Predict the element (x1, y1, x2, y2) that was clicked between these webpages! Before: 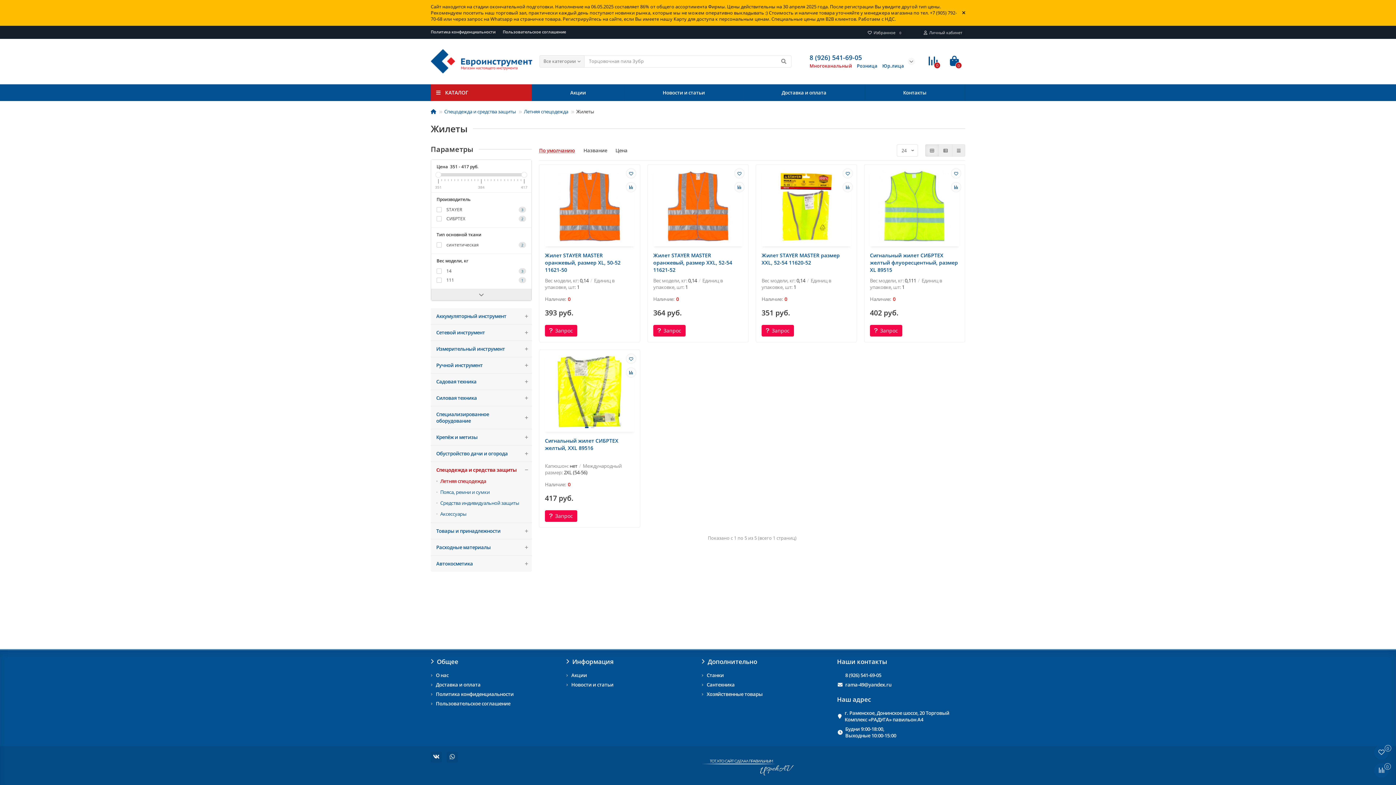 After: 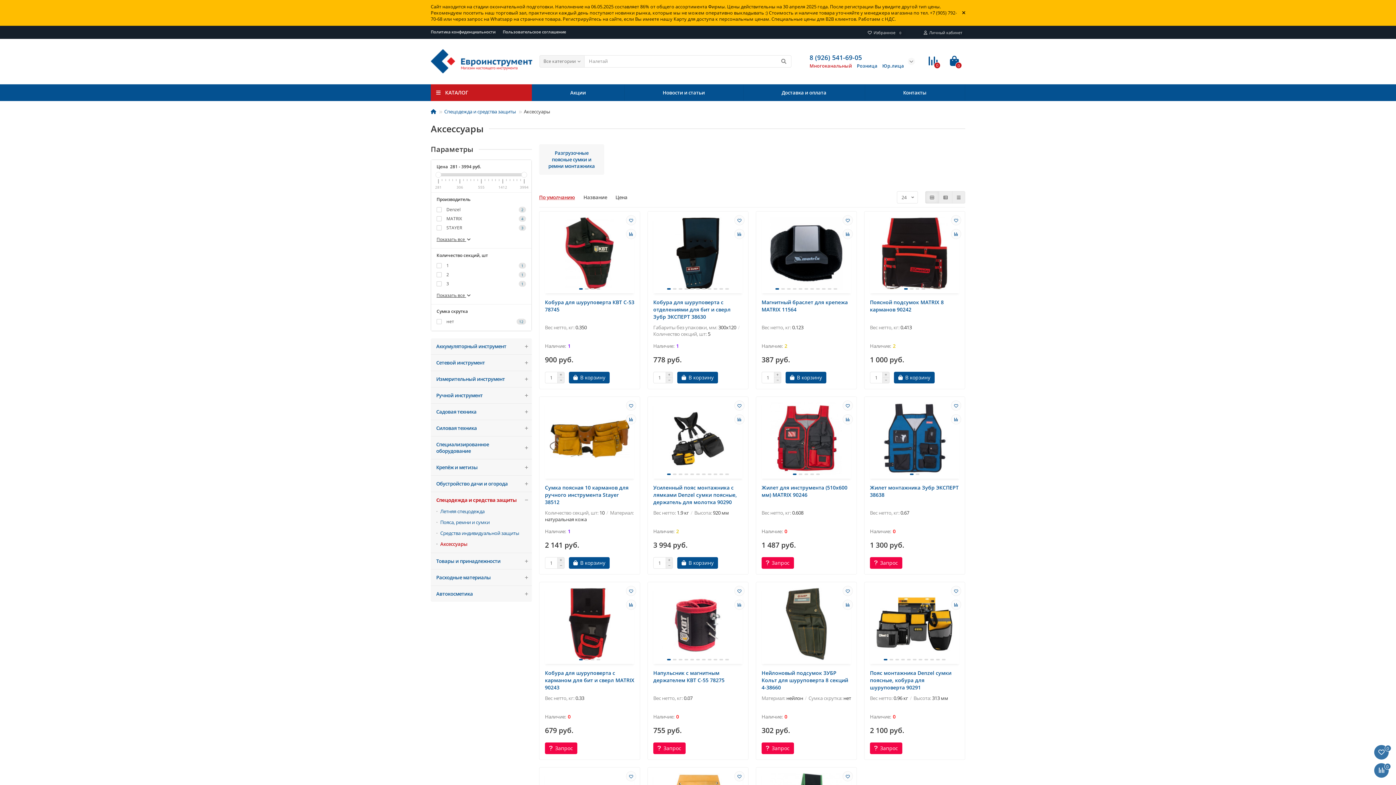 Action: label: Аксессуары bbox: (430, 511, 532, 523)